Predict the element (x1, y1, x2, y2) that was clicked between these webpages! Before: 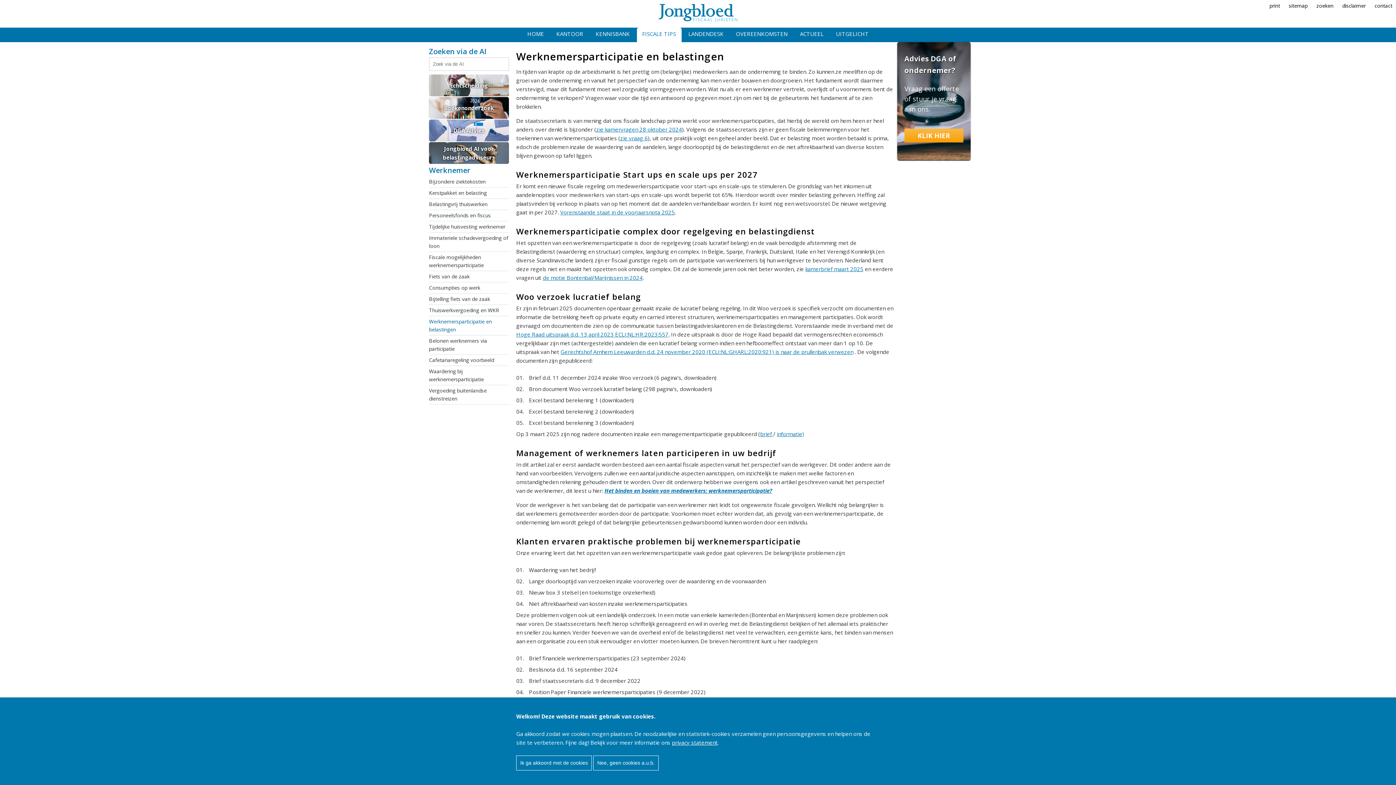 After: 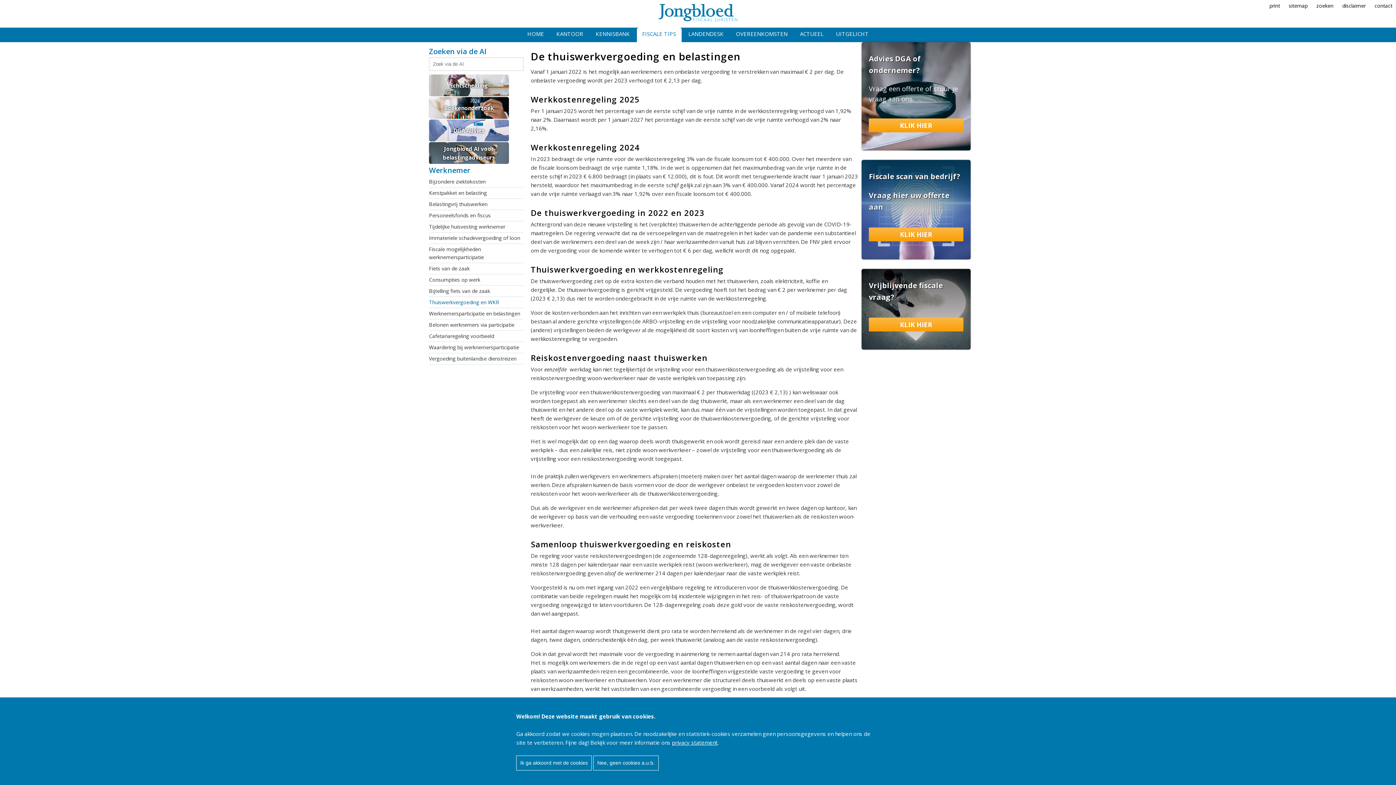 Action: label: Thuiswerkvergoeding en WKR bbox: (429, 305, 509, 316)